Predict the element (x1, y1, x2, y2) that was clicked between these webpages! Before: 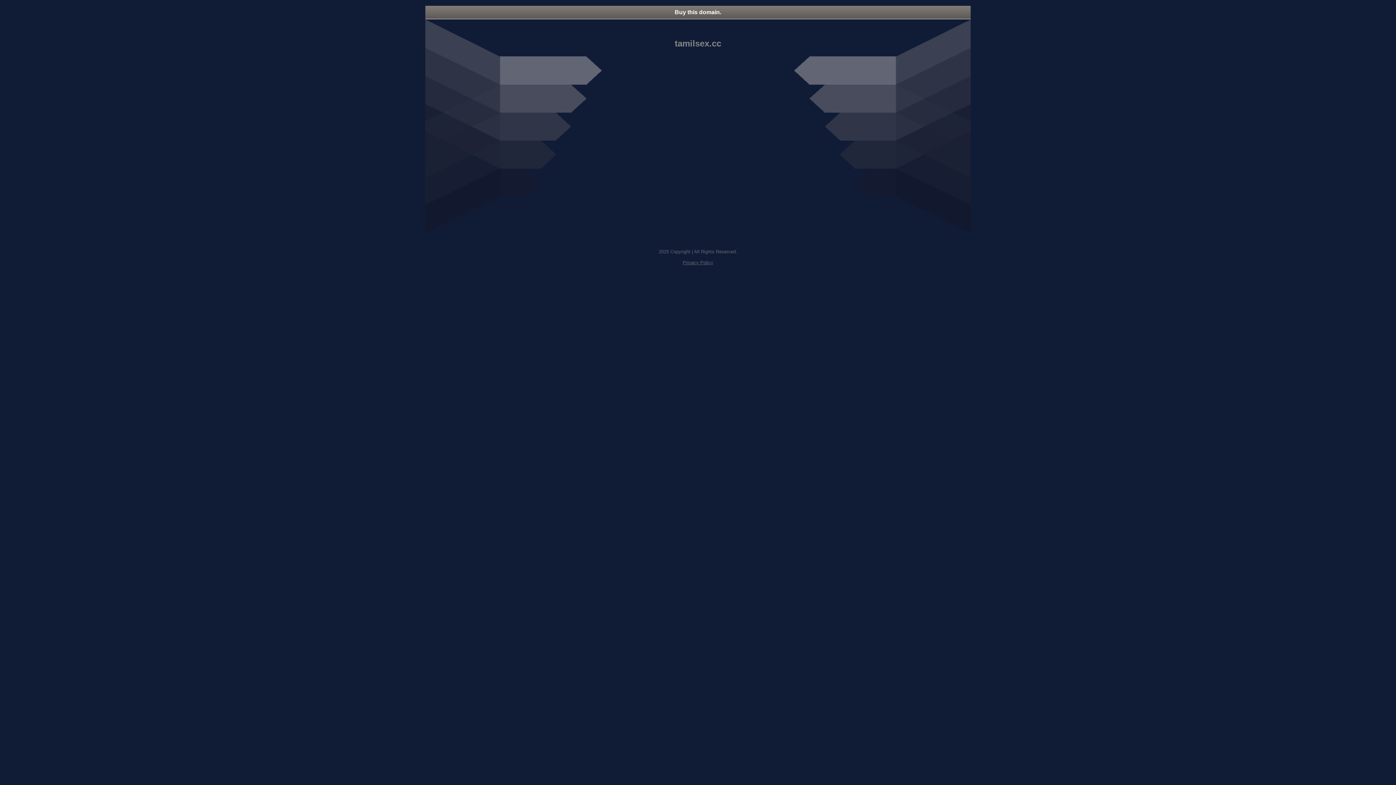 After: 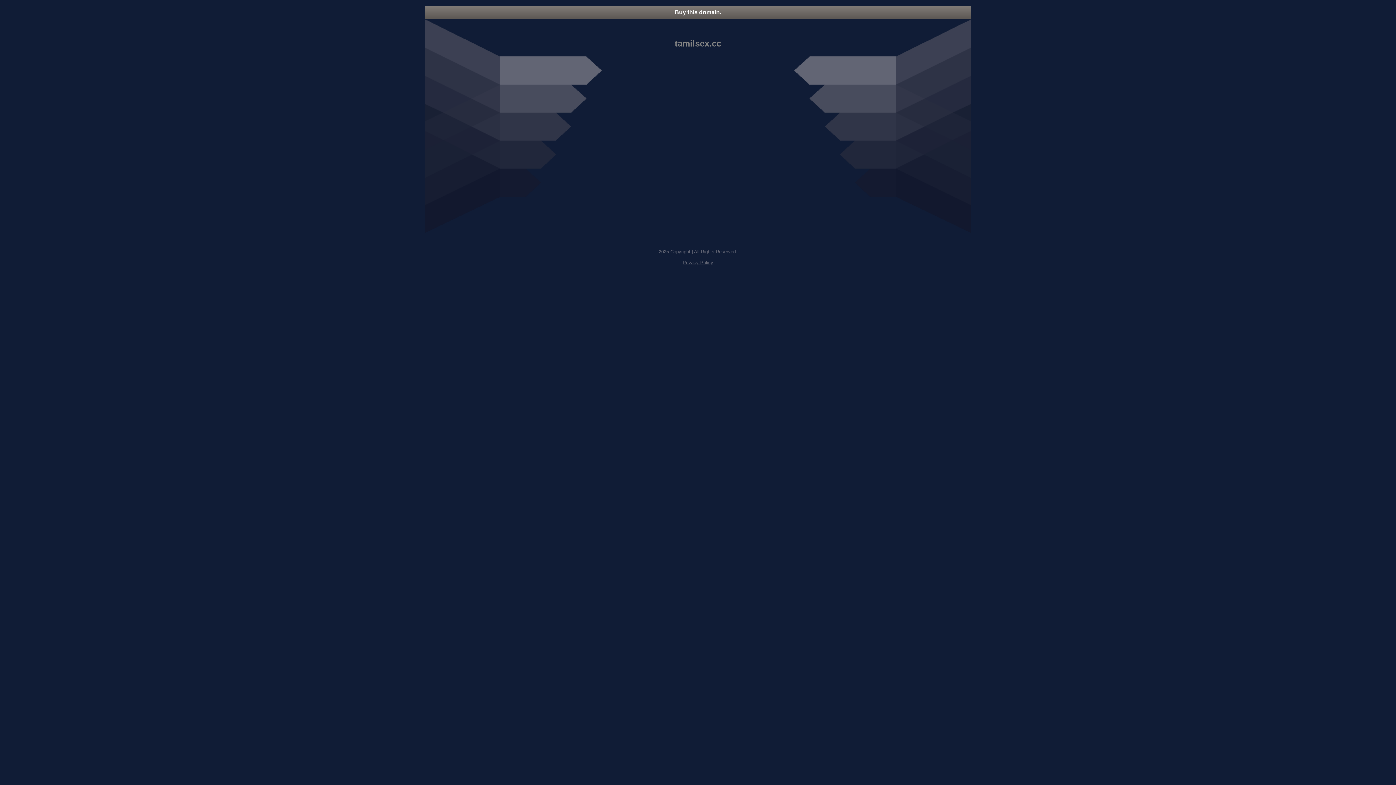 Action: label: Privacy Policy bbox: (682, 260, 713, 265)